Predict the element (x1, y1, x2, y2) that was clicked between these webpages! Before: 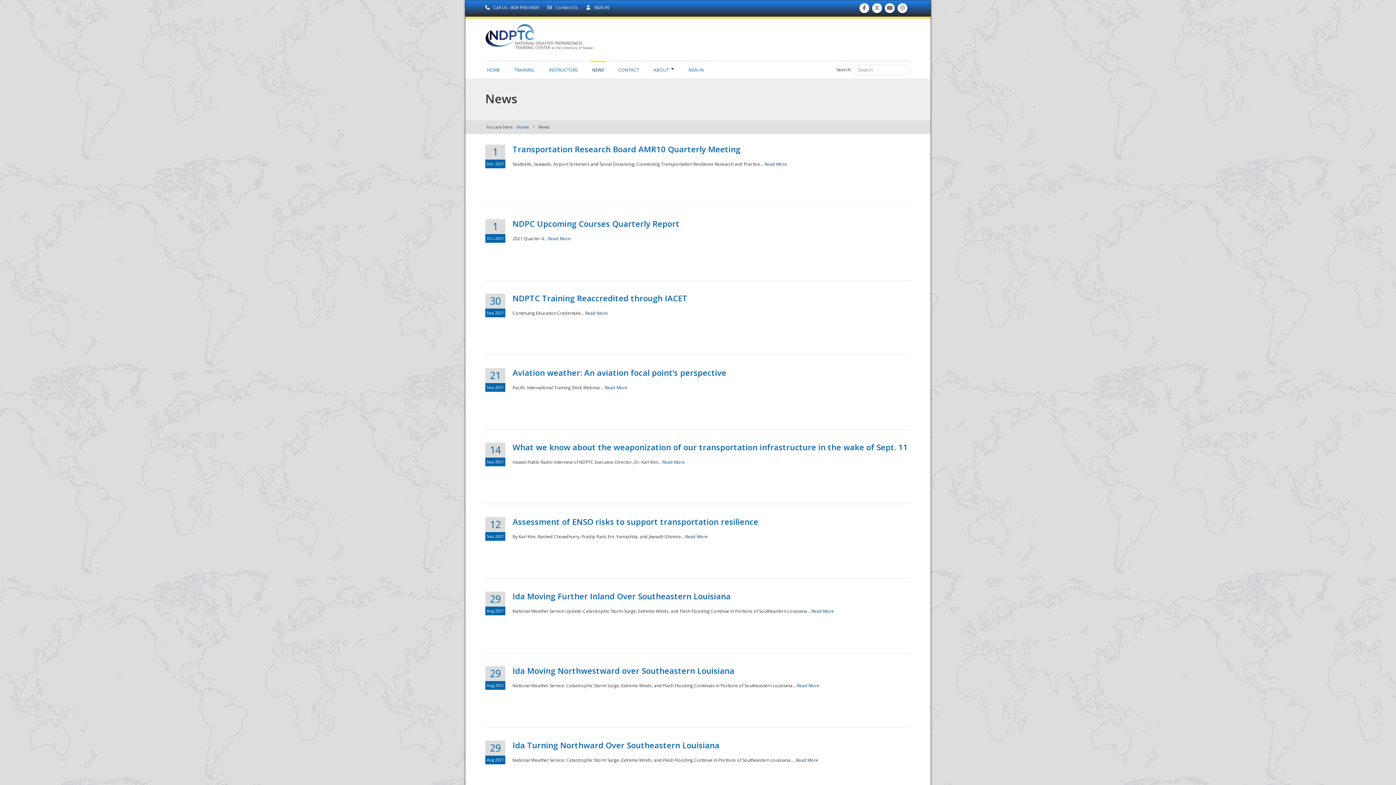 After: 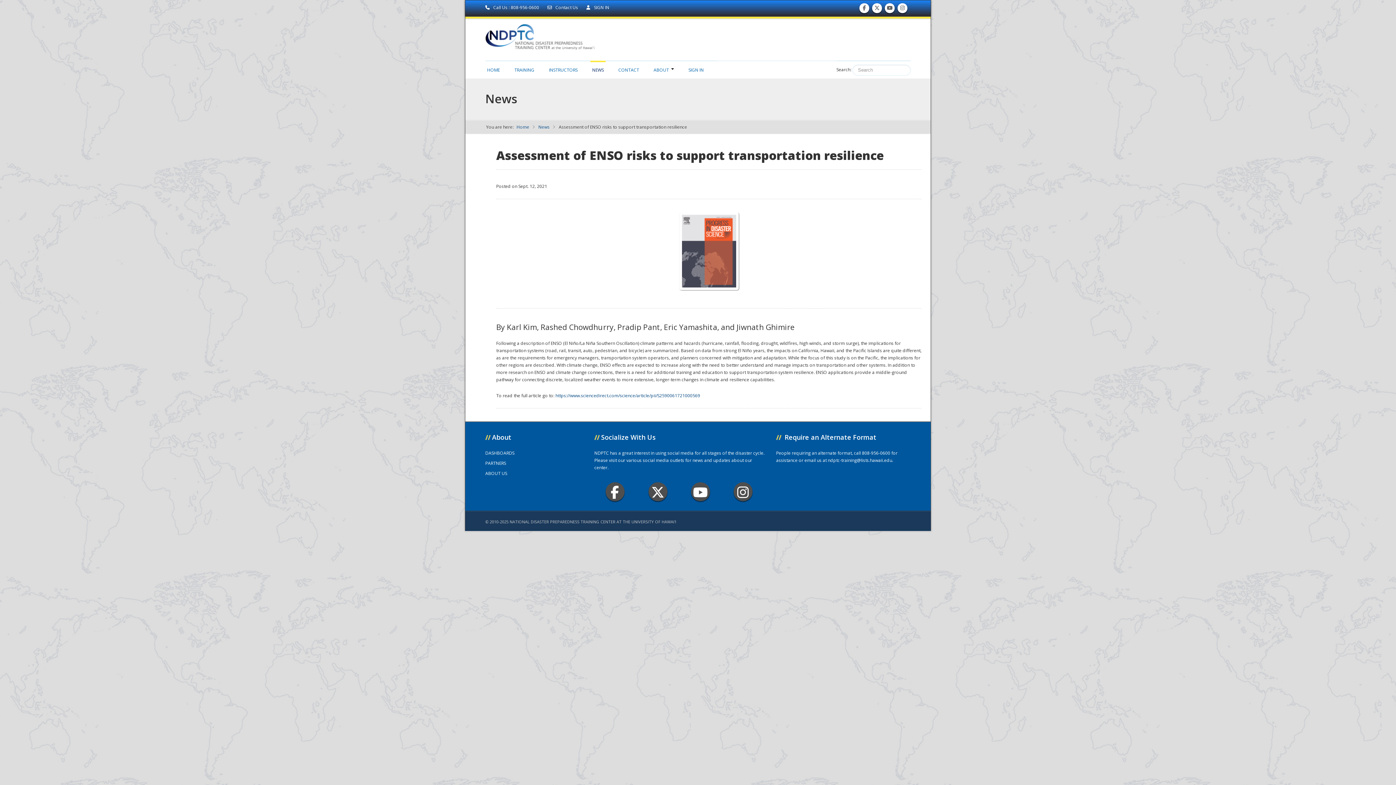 Action: bbox: (685, 533, 708, 540) label: Read More